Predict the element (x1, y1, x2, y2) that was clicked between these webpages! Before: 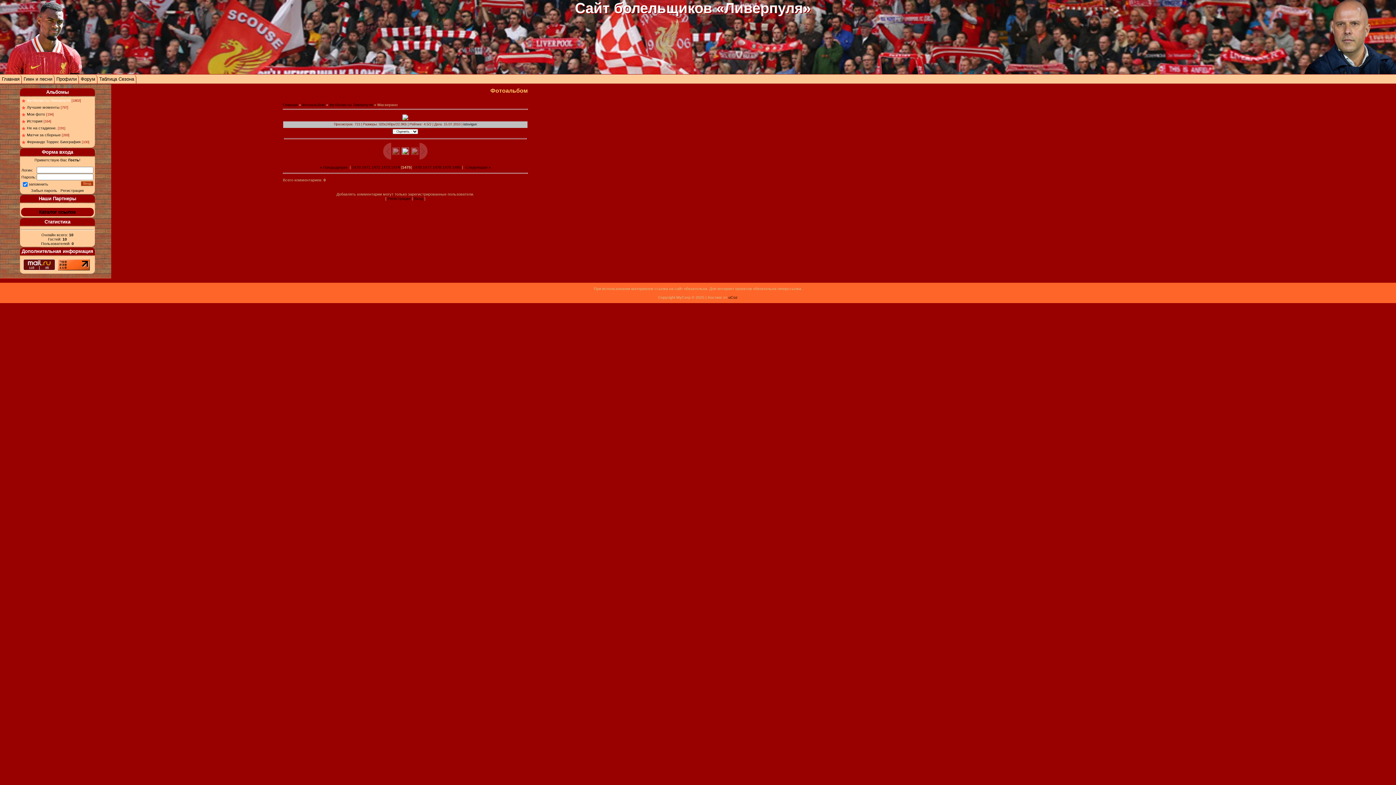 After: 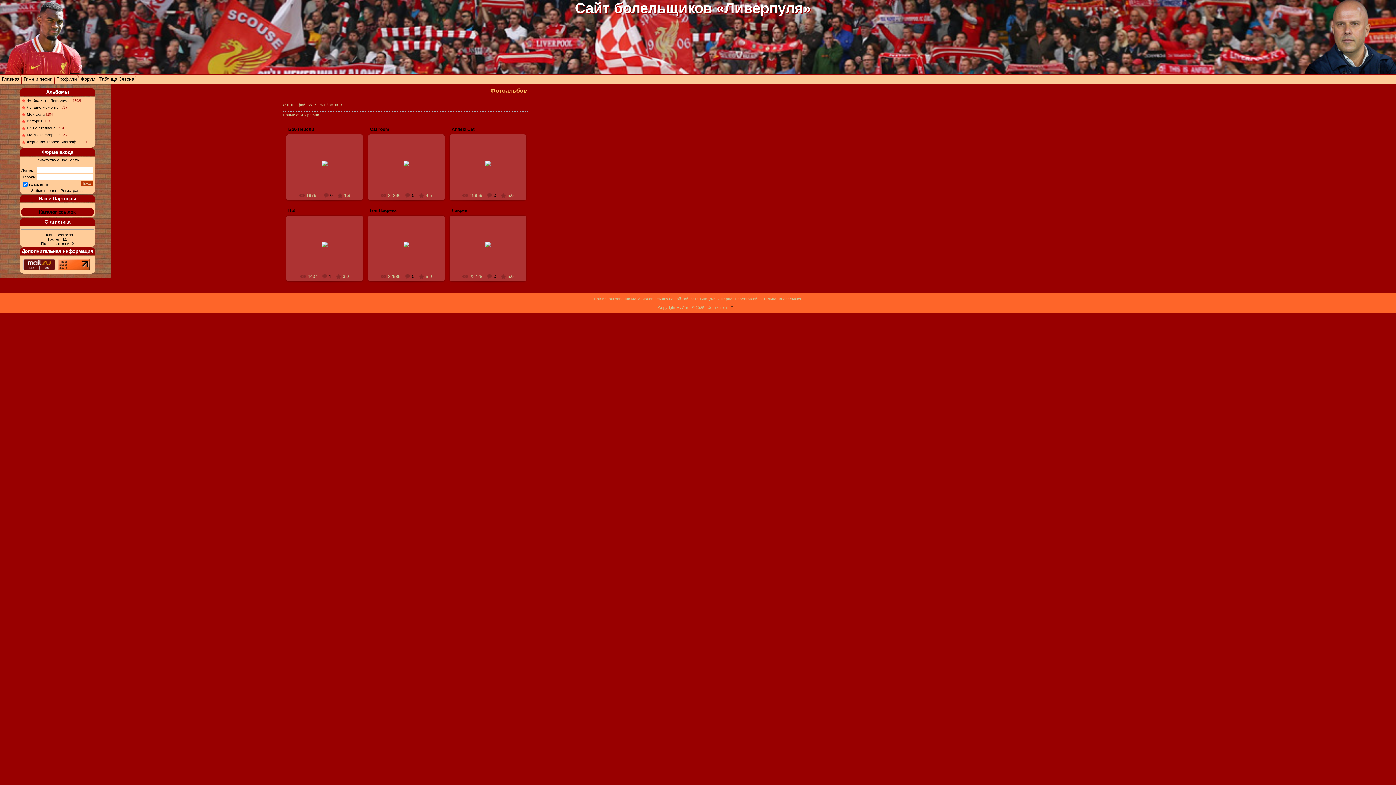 Action: label: Фотоальбом bbox: (302, 102, 325, 106)